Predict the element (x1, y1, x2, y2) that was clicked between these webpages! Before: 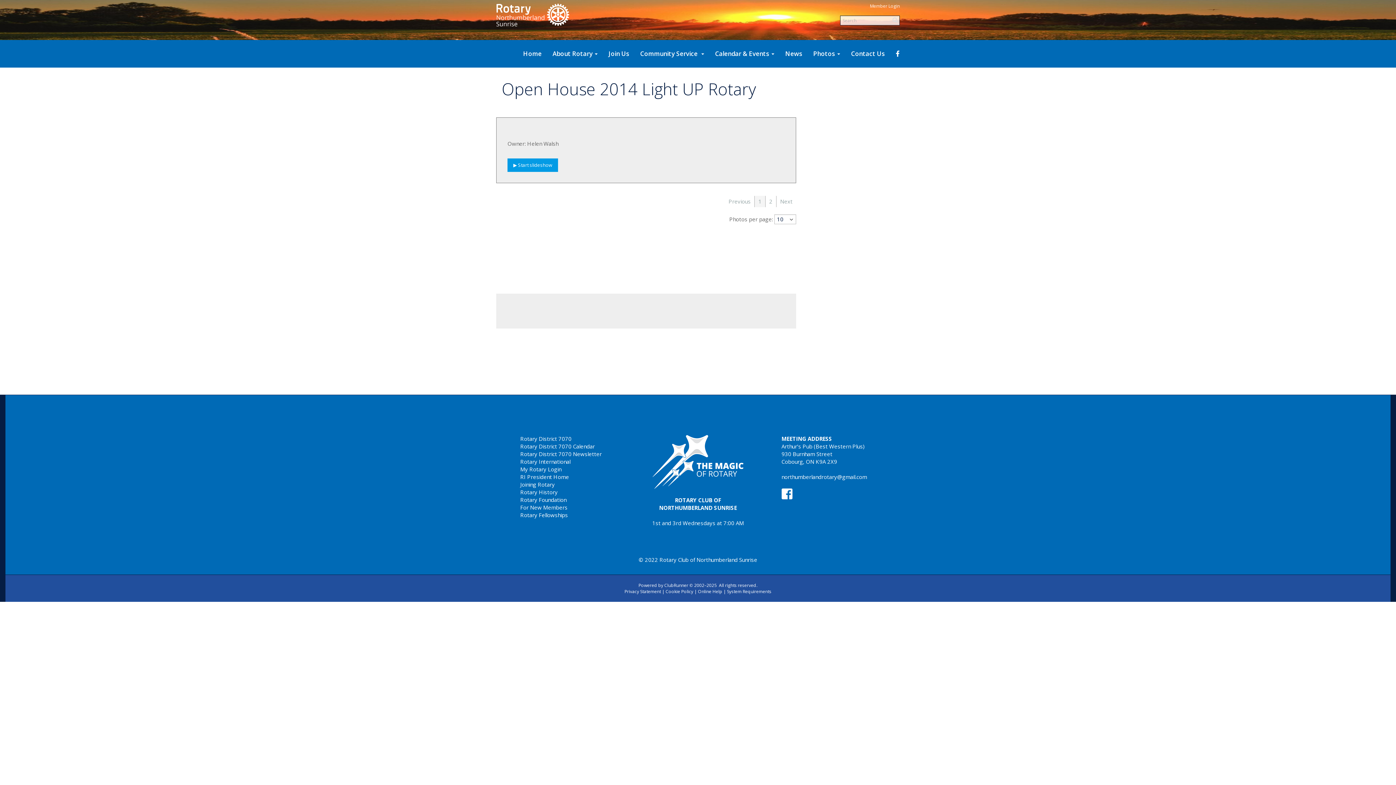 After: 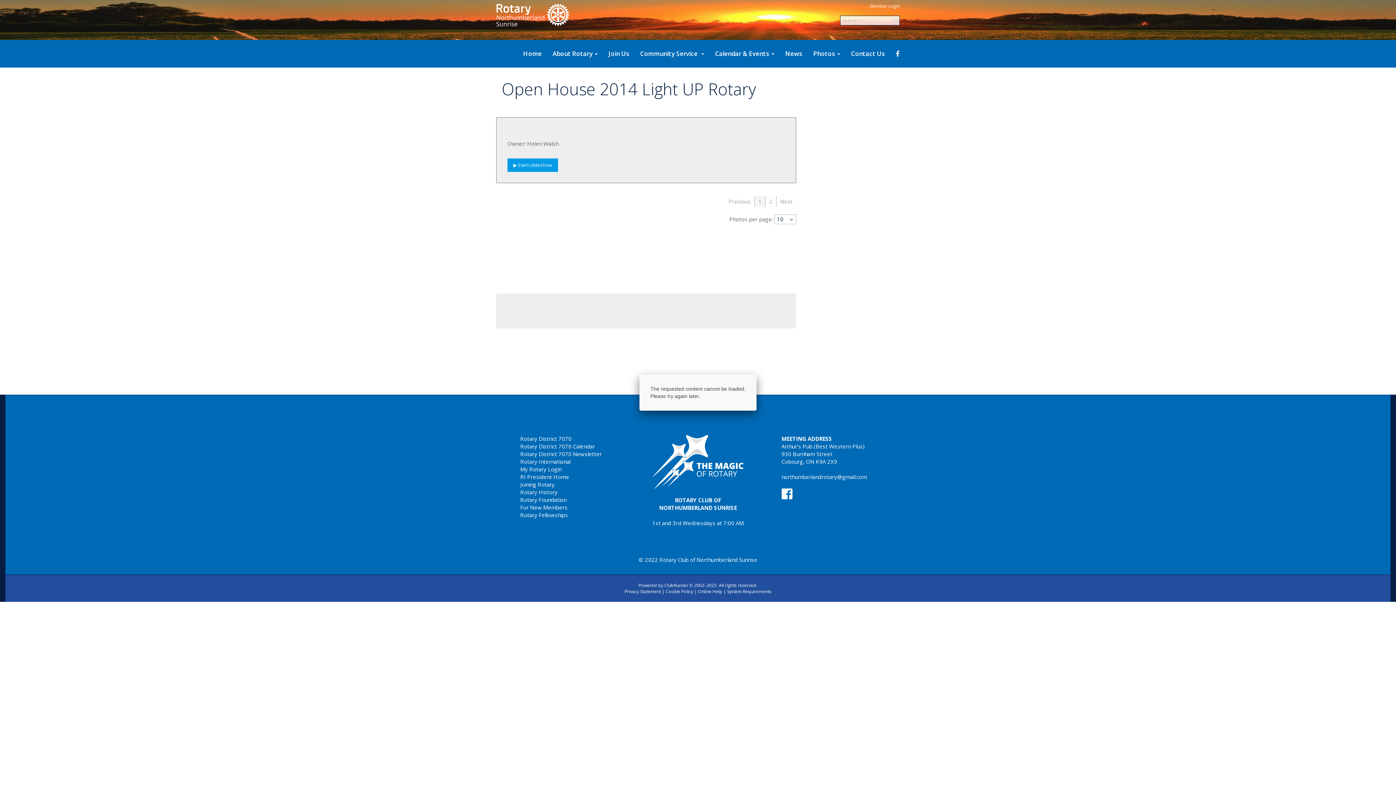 Action: bbox: (651, 236, 718, 244)